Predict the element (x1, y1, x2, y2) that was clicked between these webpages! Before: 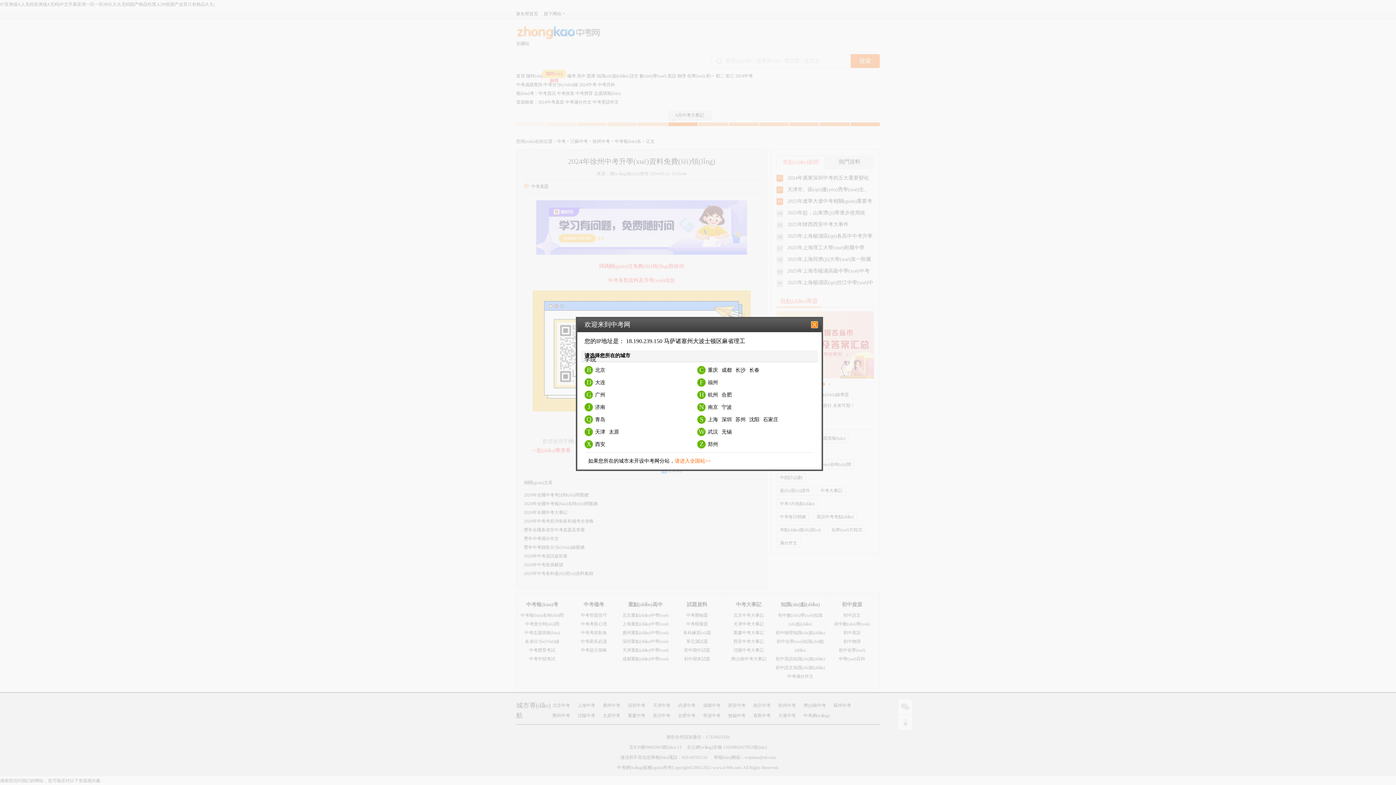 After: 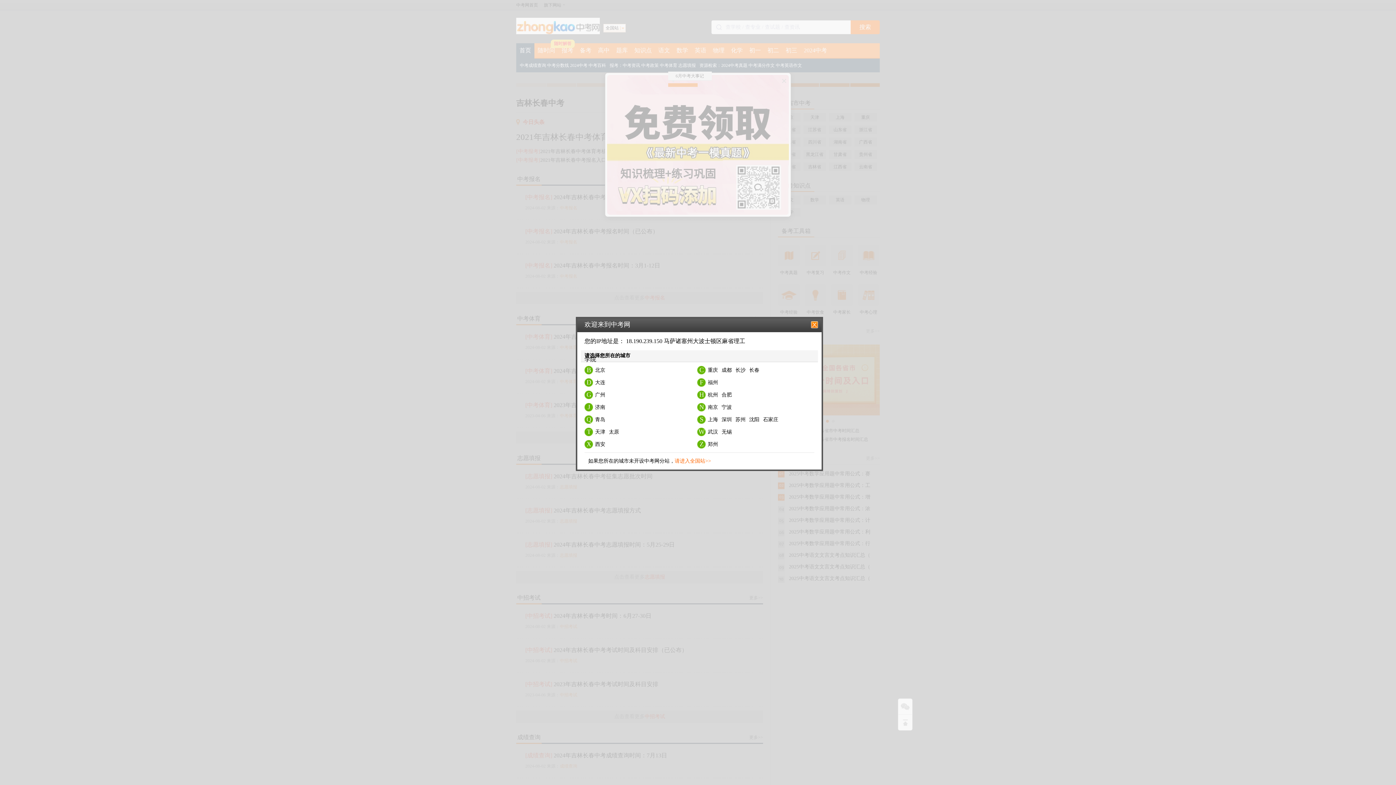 Action: label: 长春 bbox: (749, 367, 759, 373)